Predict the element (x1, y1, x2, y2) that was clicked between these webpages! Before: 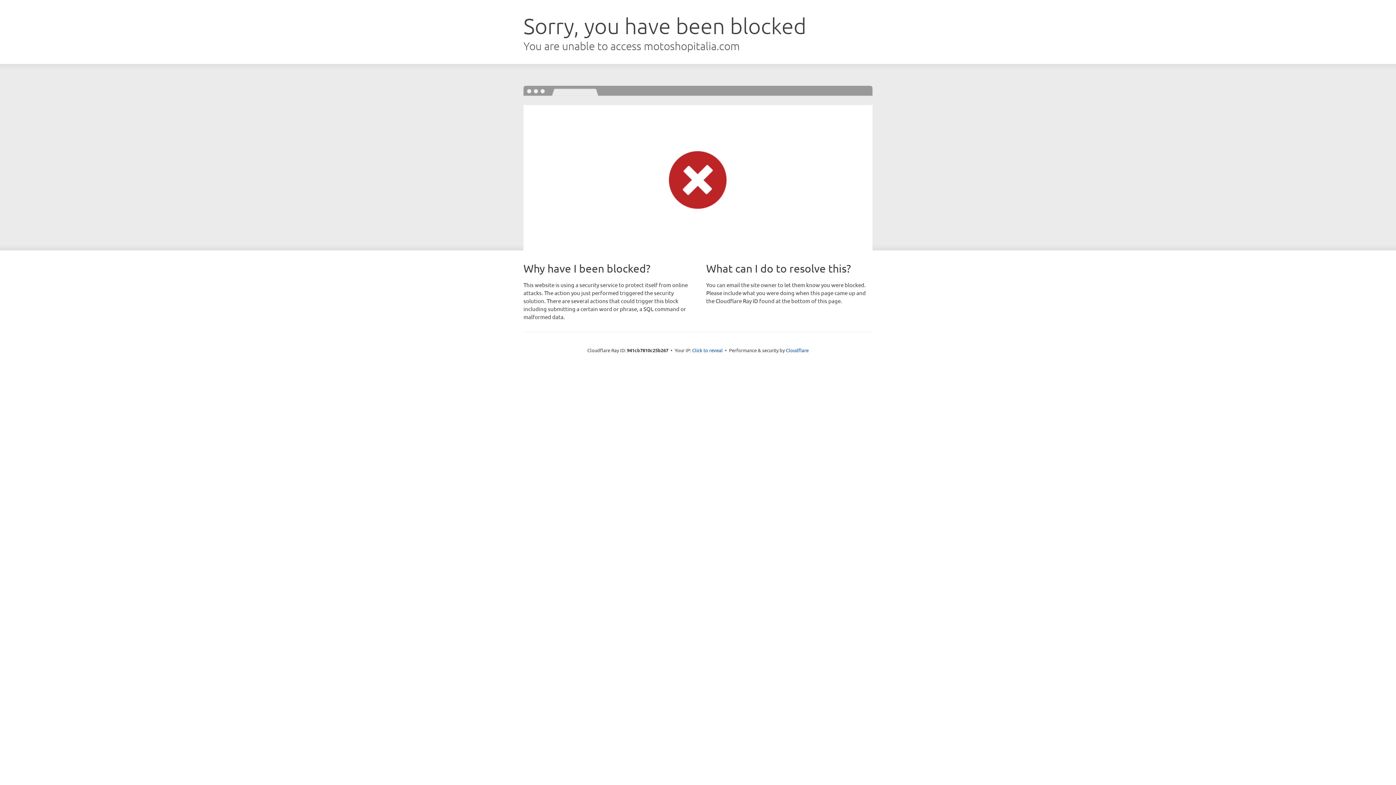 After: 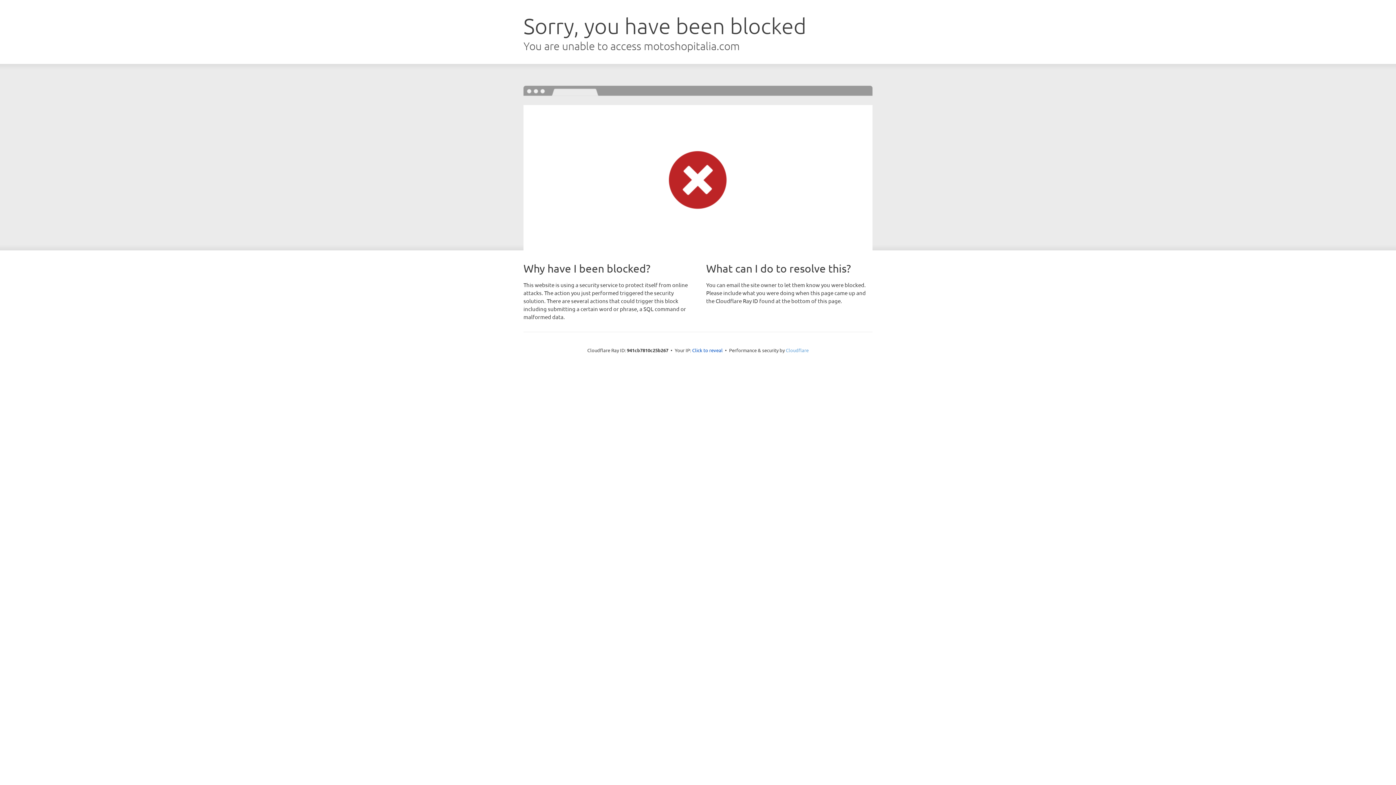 Action: bbox: (786, 347, 808, 353) label: Cloudflare